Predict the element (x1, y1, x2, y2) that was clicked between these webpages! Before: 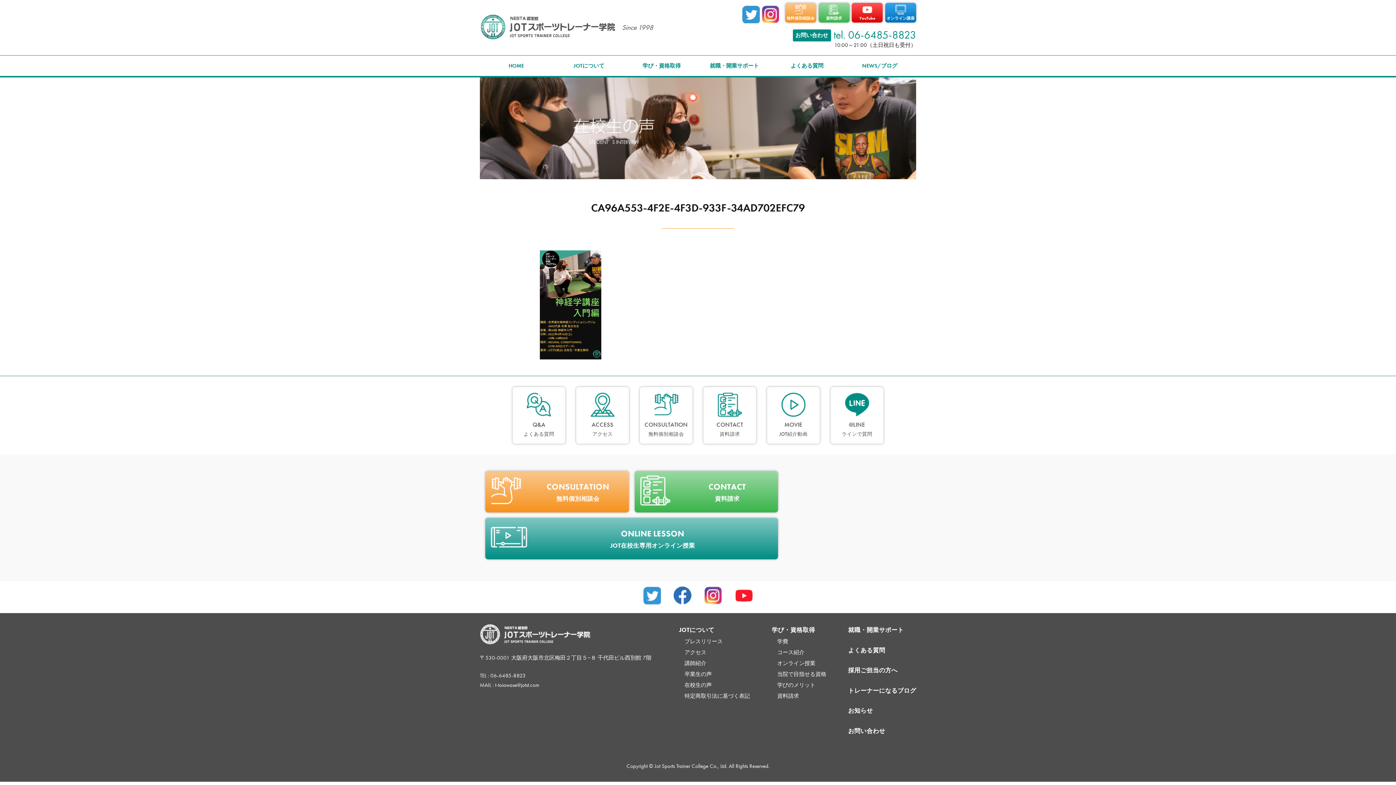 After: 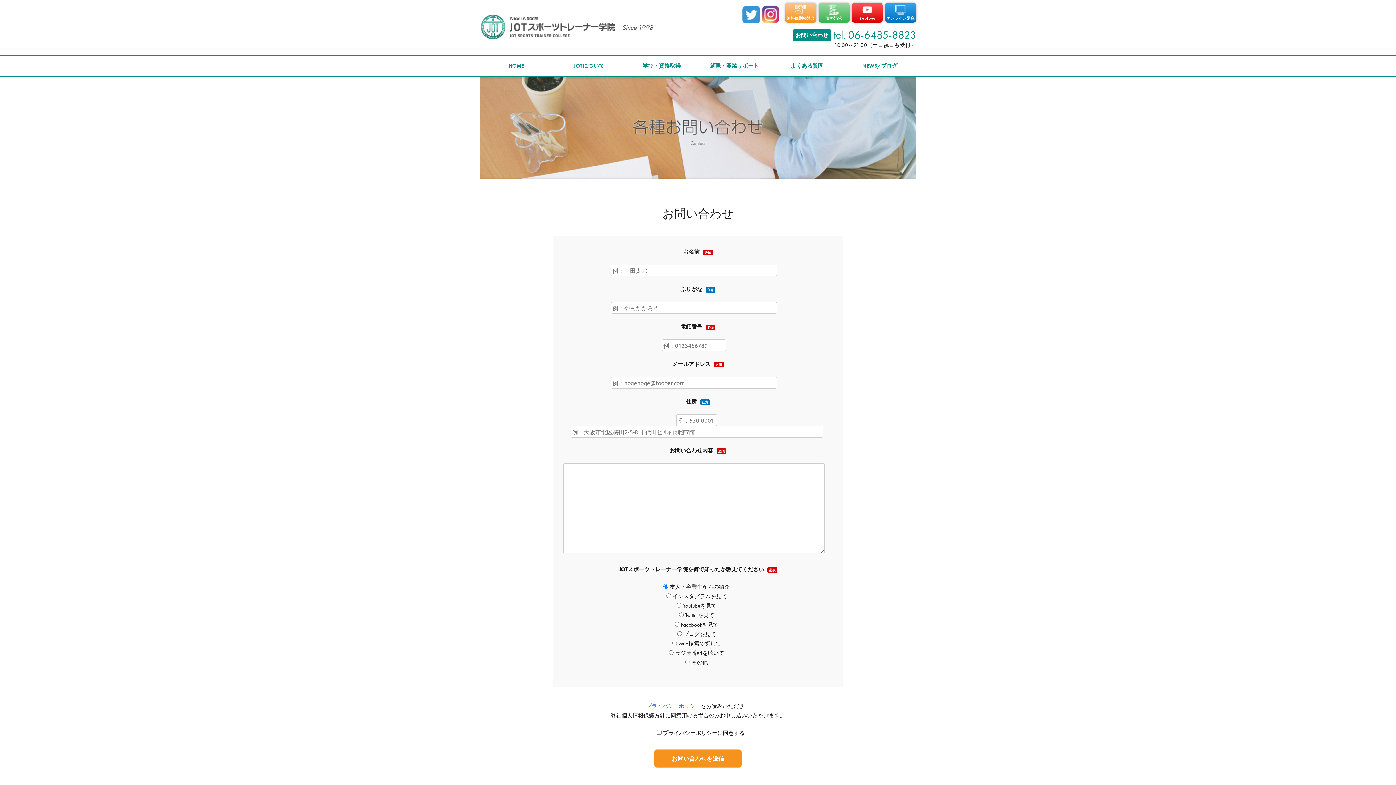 Action: bbox: (792, 29, 831, 41) label: お問い合わせ